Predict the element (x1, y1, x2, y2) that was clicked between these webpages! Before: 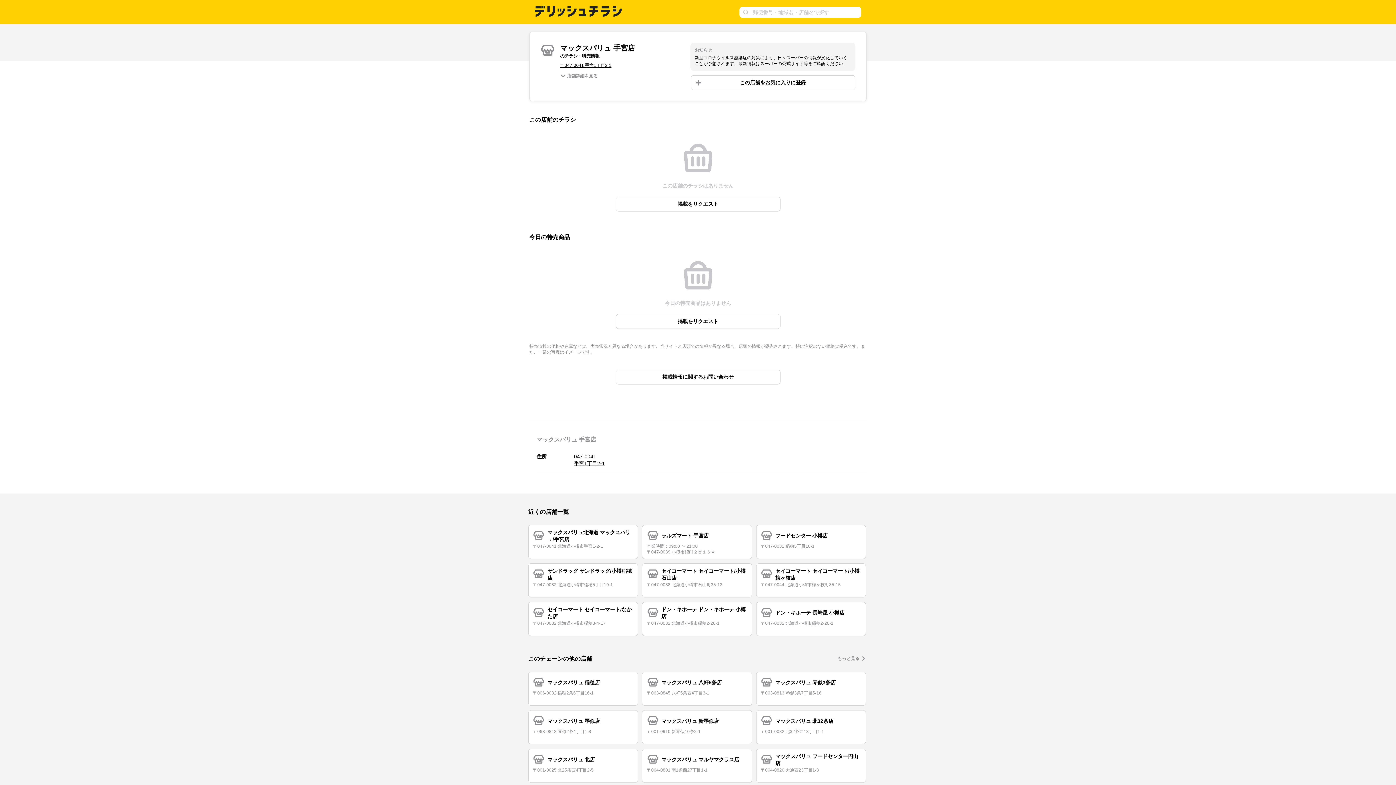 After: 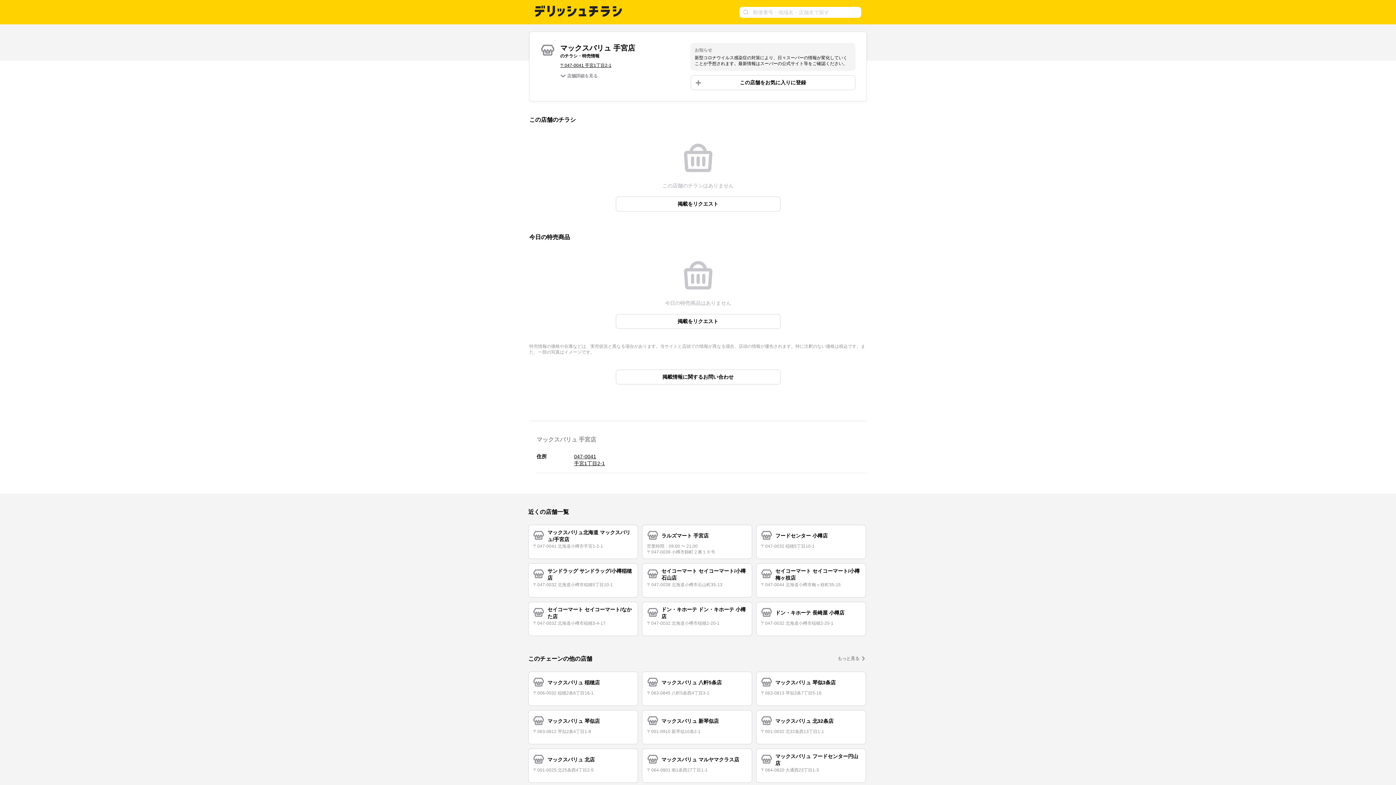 Action: bbox: (574, 453, 854, 467) label: 047-0041
手宮1丁目2-1